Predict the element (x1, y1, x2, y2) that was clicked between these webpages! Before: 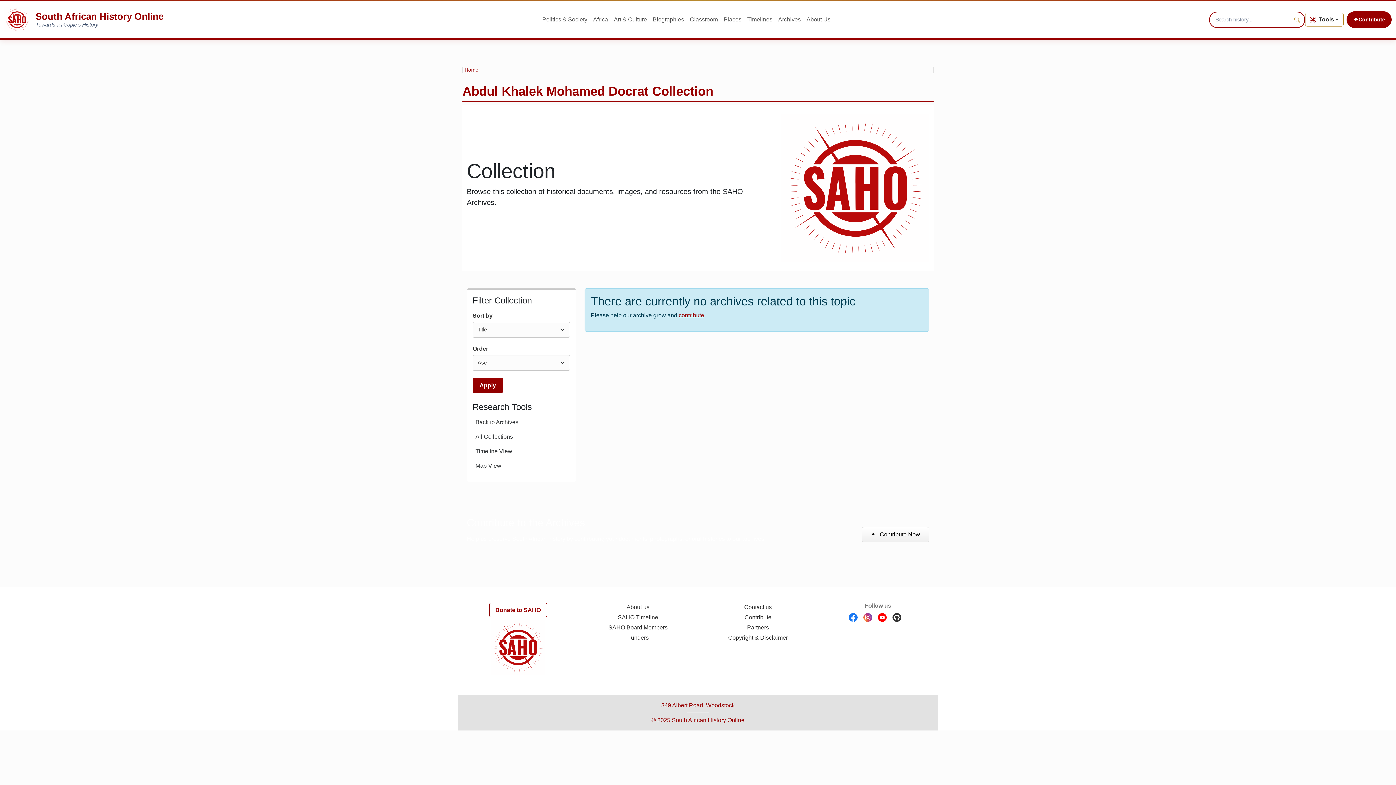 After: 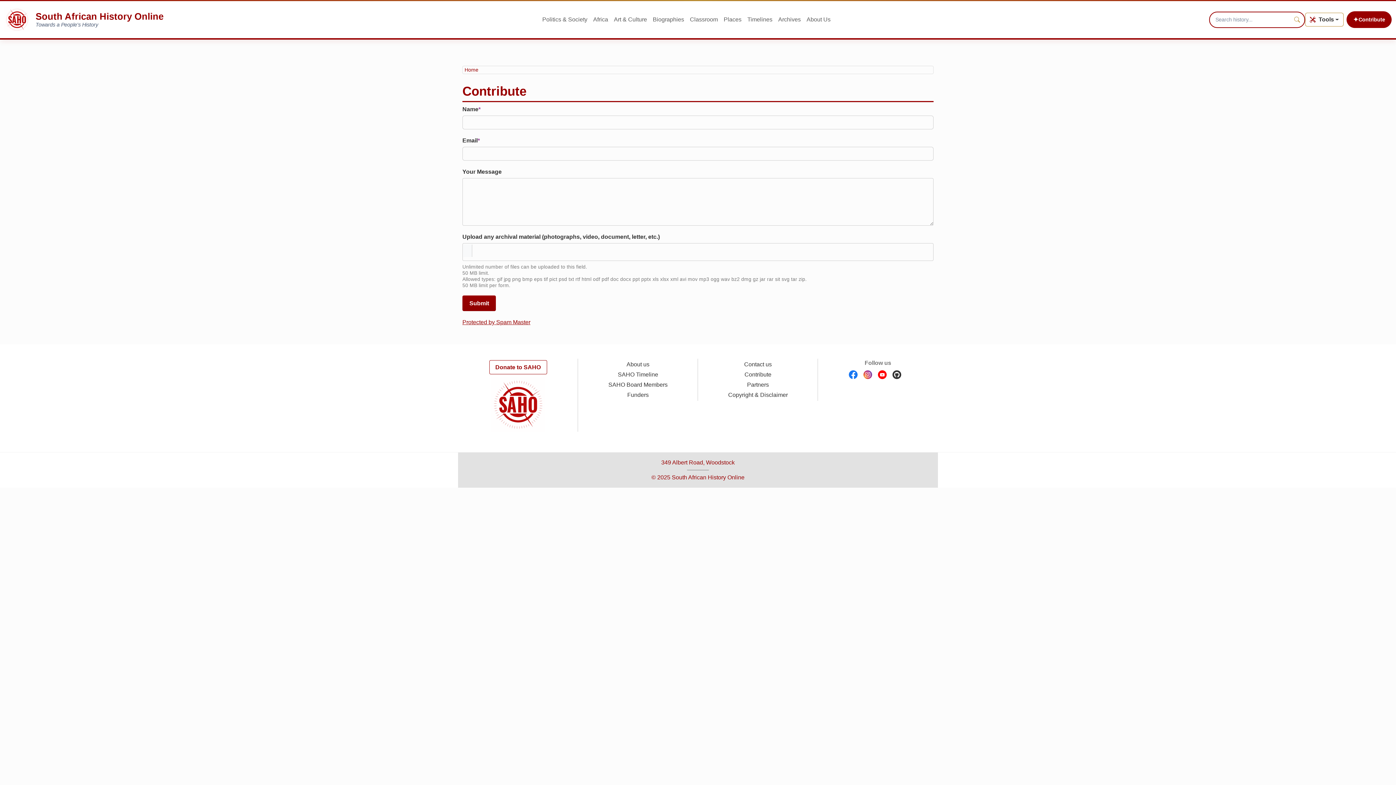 Action: bbox: (861, 527, 929, 542) label: ✦ Contribute Now